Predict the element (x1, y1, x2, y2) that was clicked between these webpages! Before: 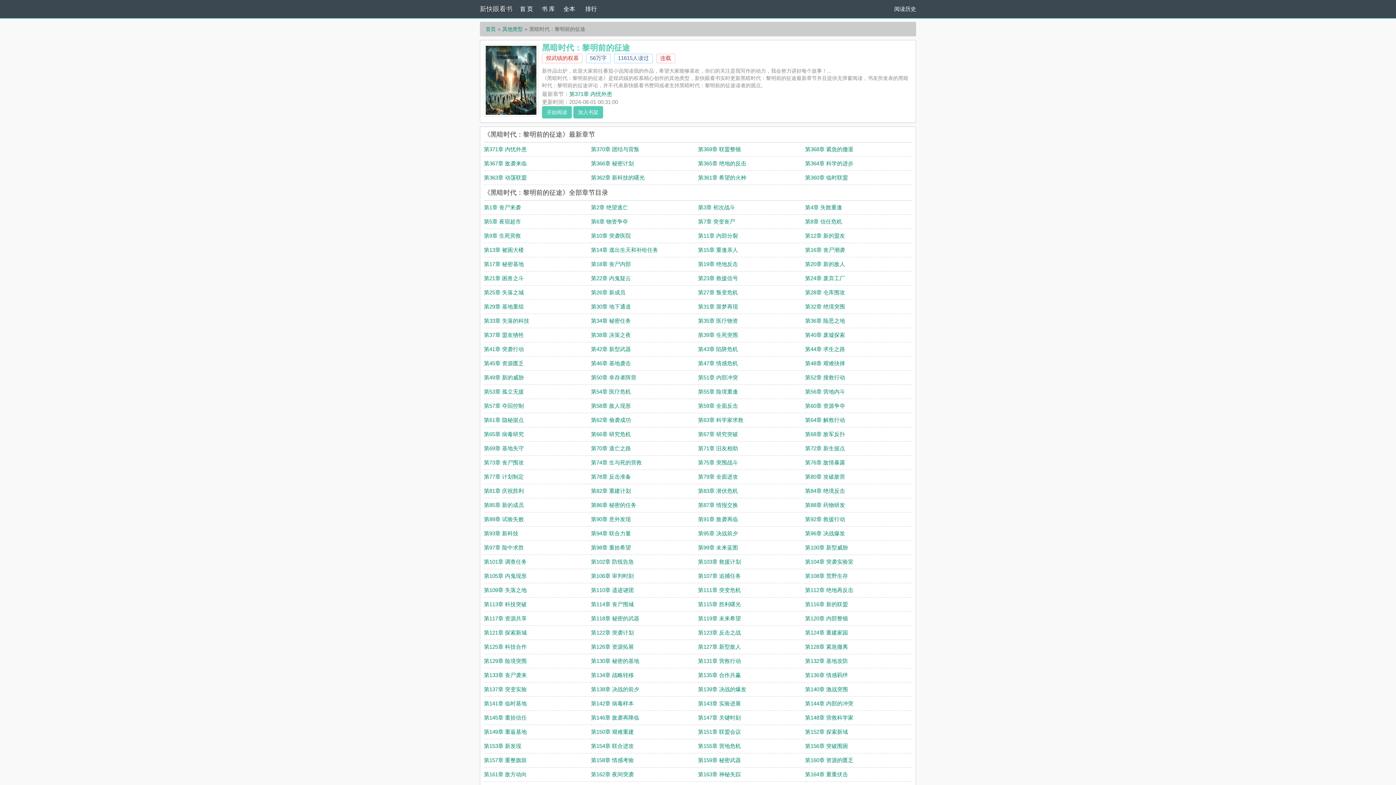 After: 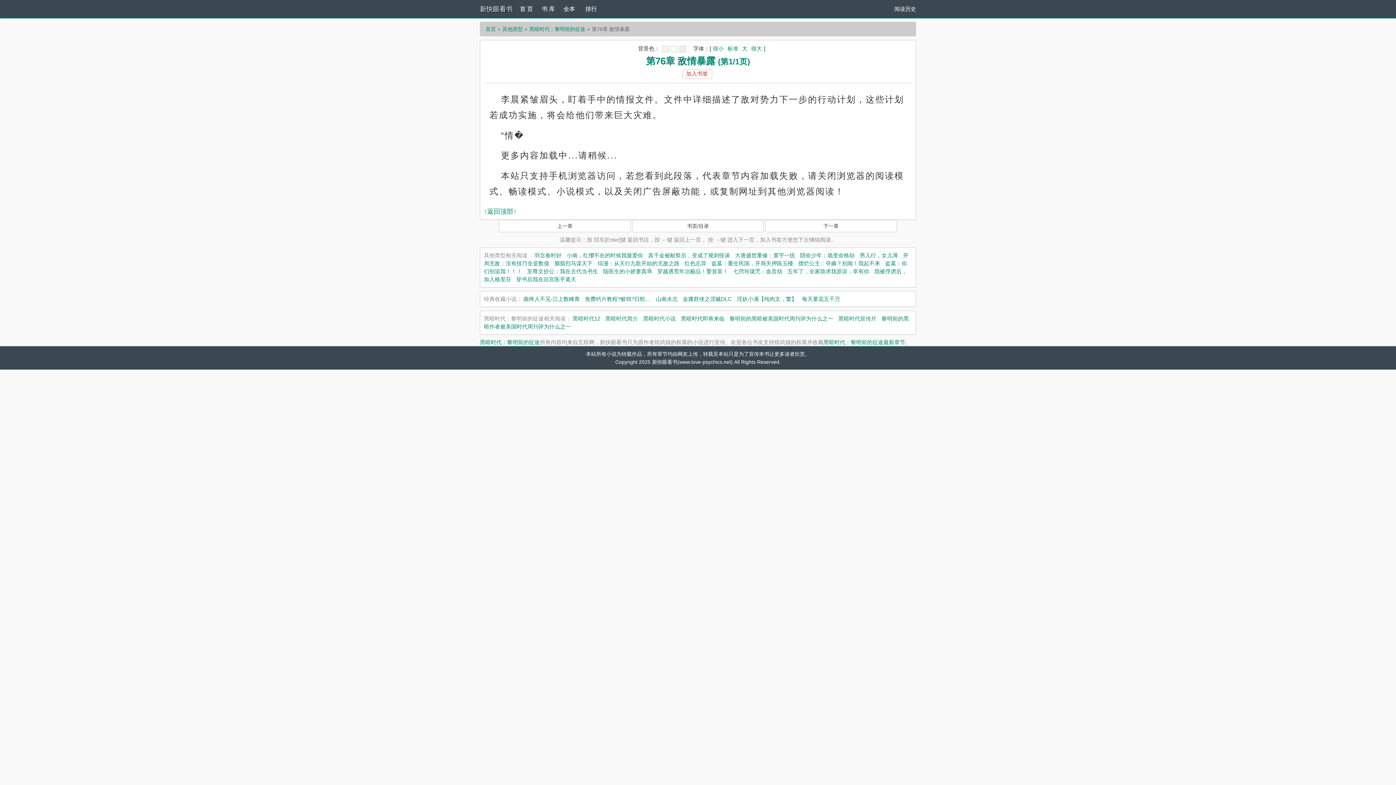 Action: label: 第76章 敌情暴露 bbox: (805, 459, 845, 465)